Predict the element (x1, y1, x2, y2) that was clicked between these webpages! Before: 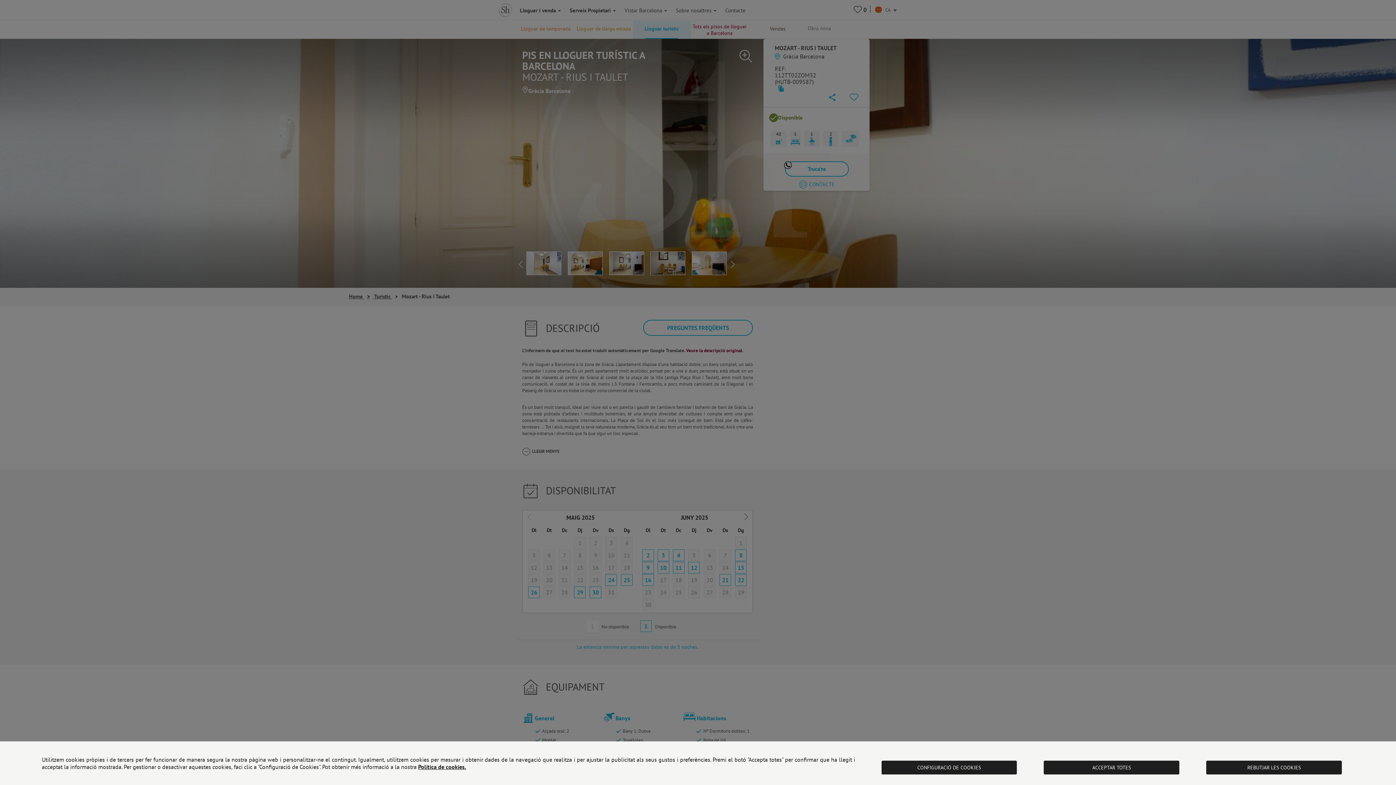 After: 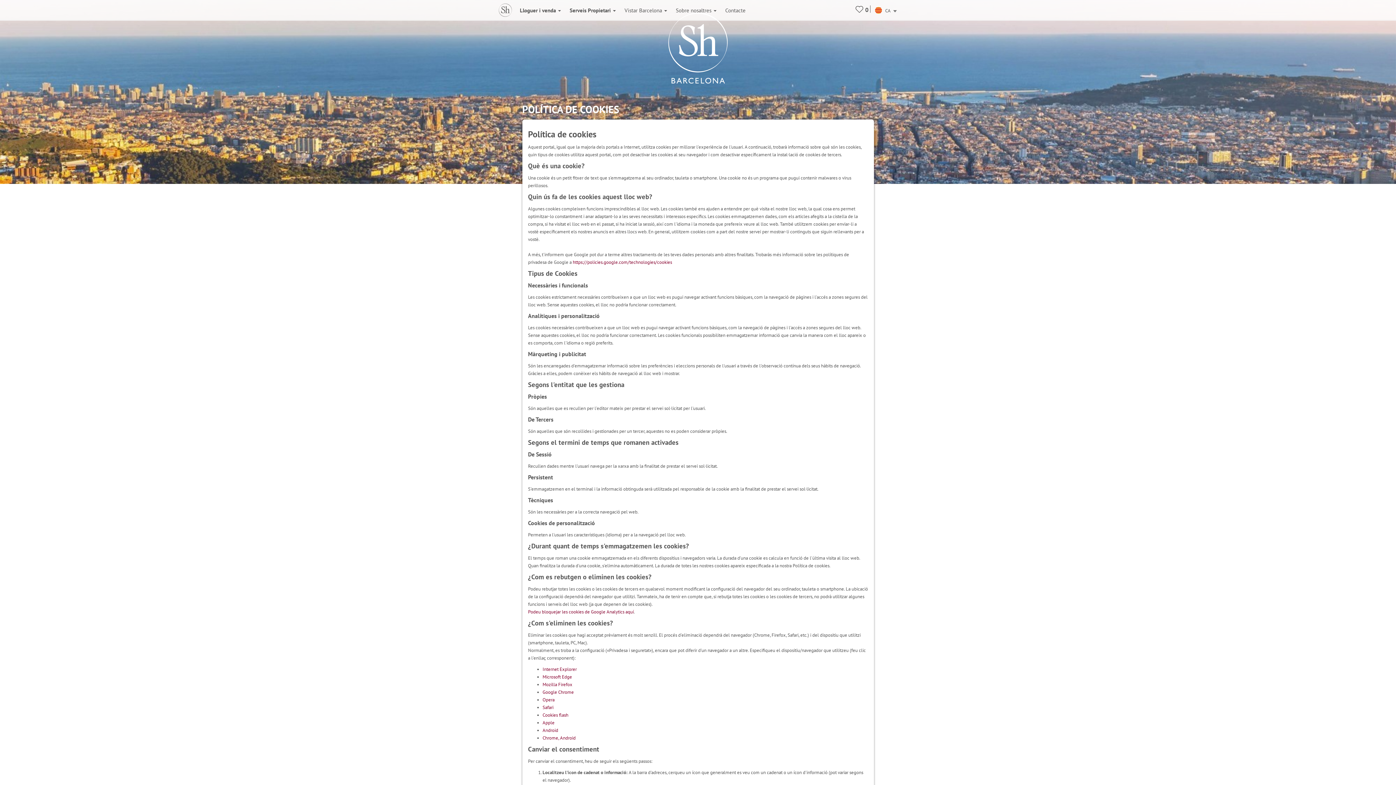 Action: label: Política de cookies. bbox: (418, 763, 466, 770)